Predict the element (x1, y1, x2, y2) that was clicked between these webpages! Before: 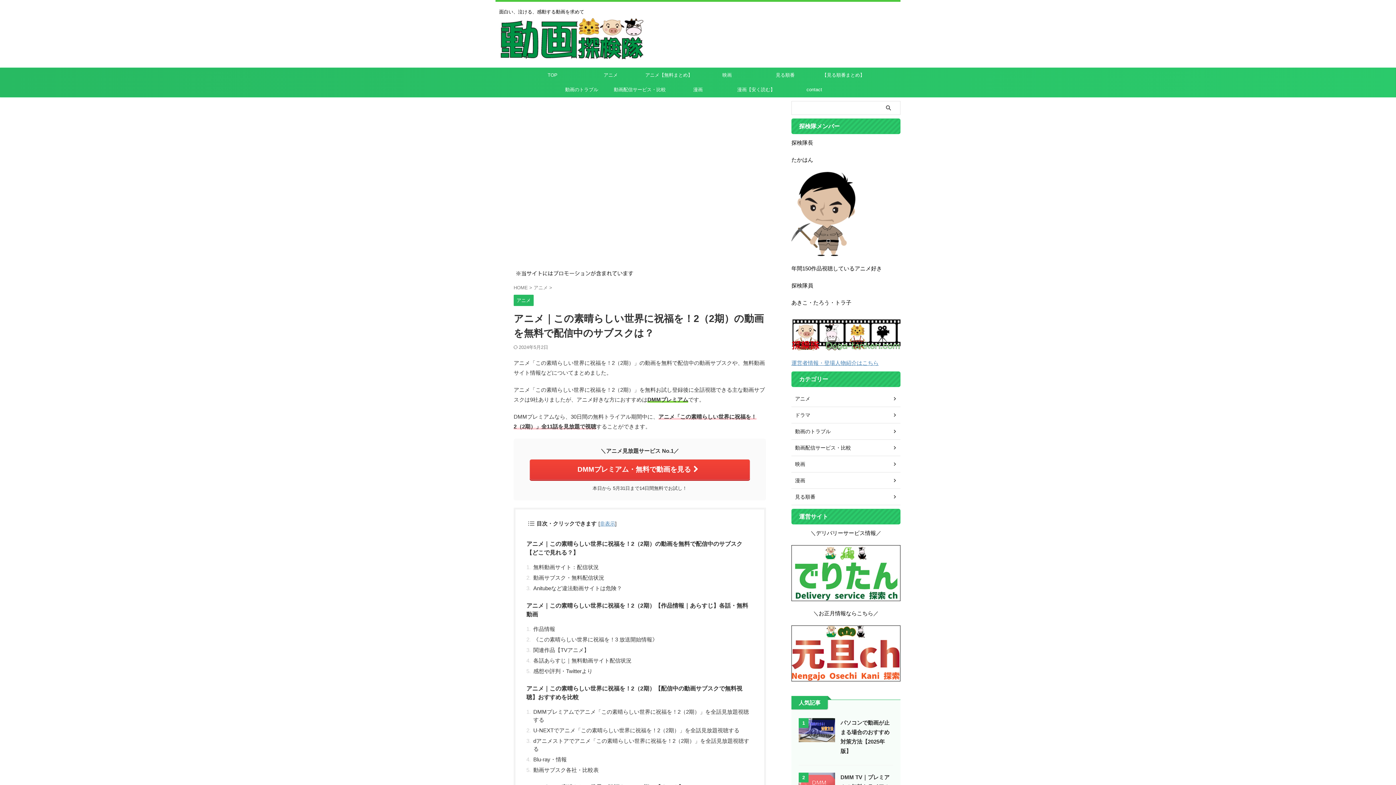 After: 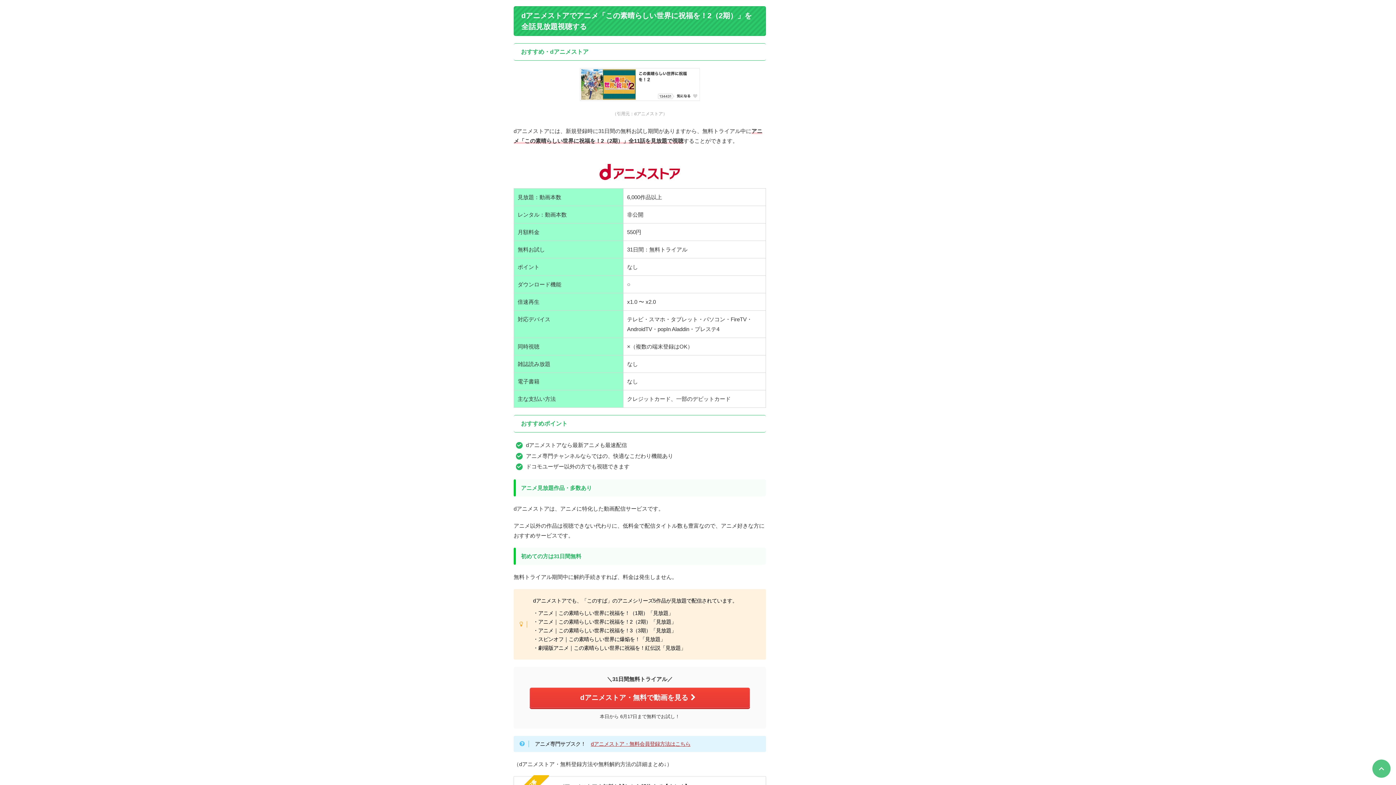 Action: bbox: (532, 736, 753, 753) label: dアニメストアでアニメ「この素晴らしい世界に祝福を！2（2期）」を全話見放題視聴する